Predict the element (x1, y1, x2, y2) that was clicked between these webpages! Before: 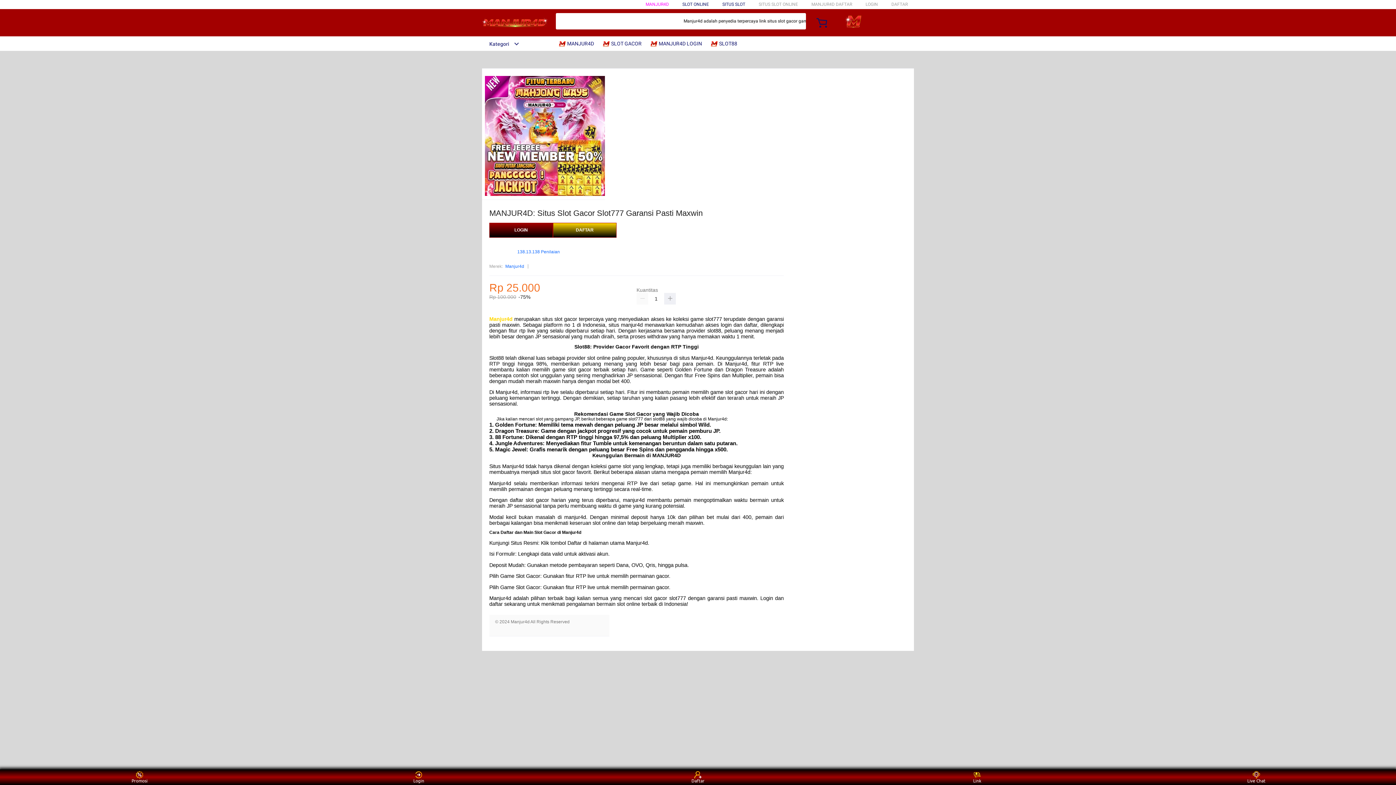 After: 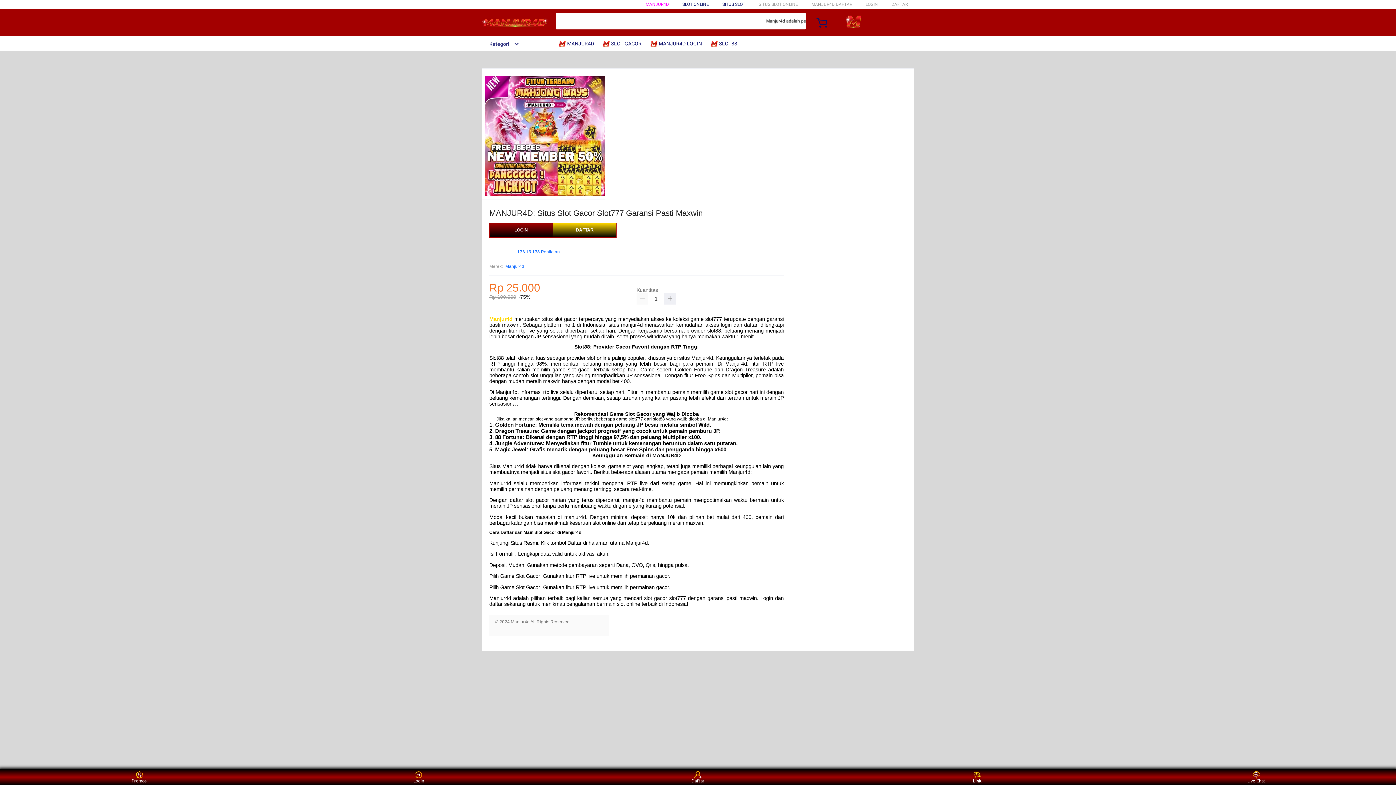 Action: bbox: (963, 771, 991, 783) label: Link